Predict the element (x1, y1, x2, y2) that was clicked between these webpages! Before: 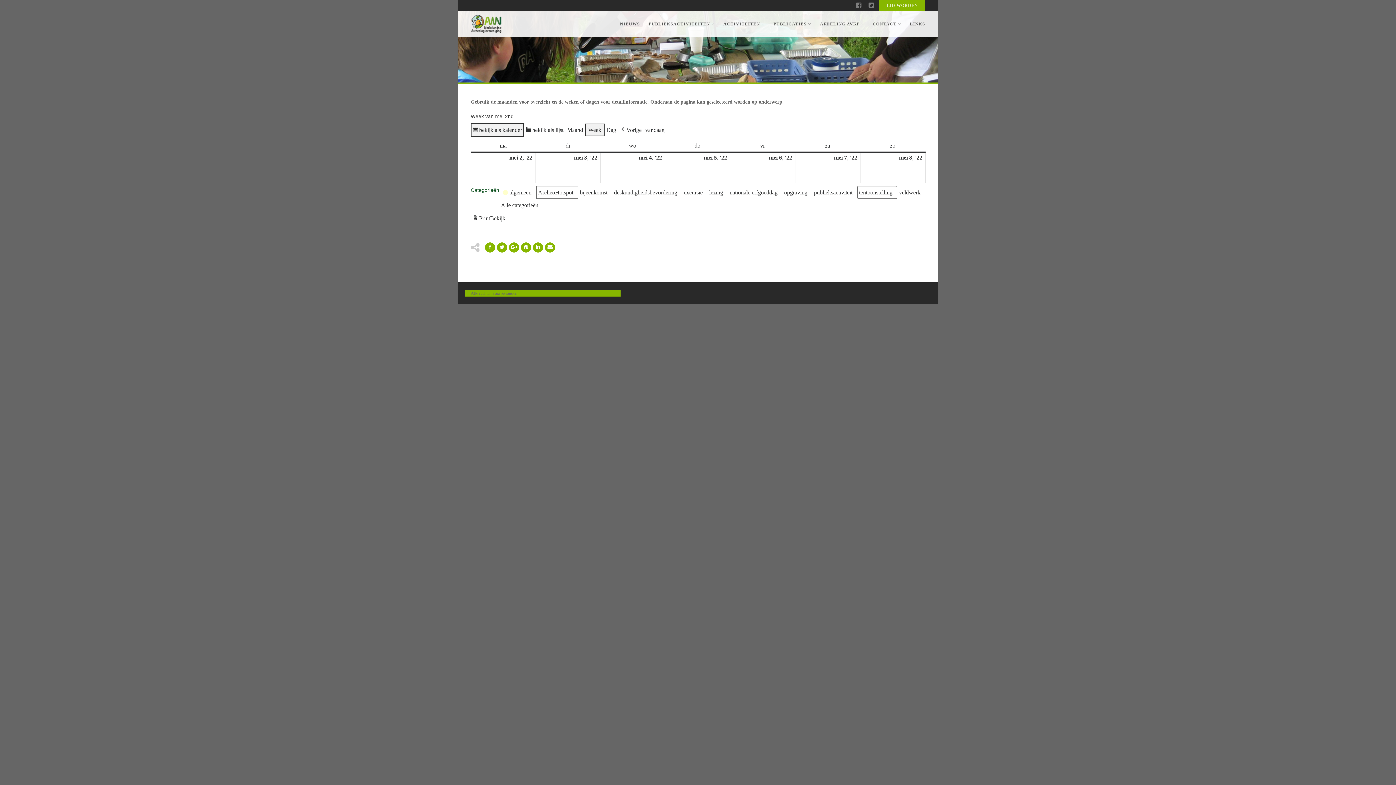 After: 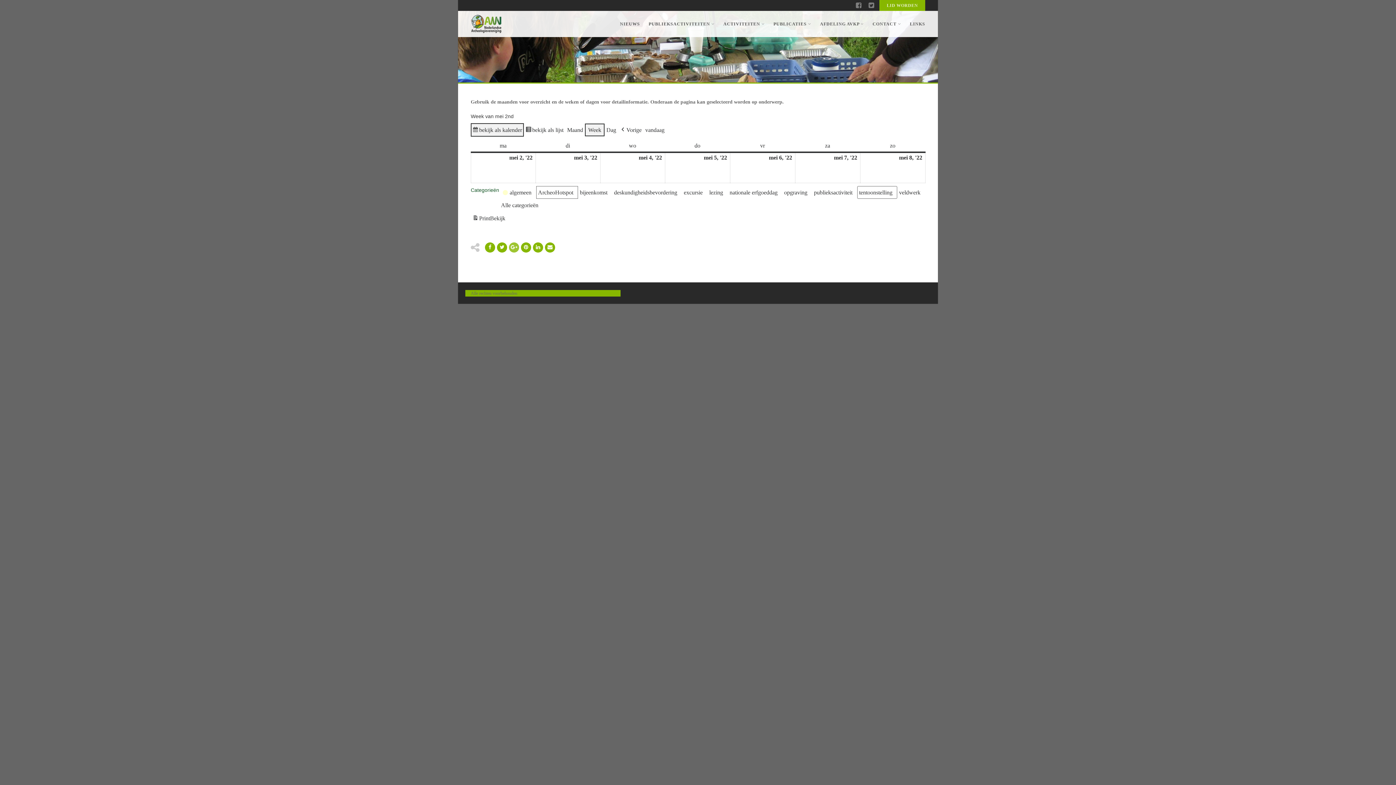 Action: bbox: (509, 242, 519, 252)